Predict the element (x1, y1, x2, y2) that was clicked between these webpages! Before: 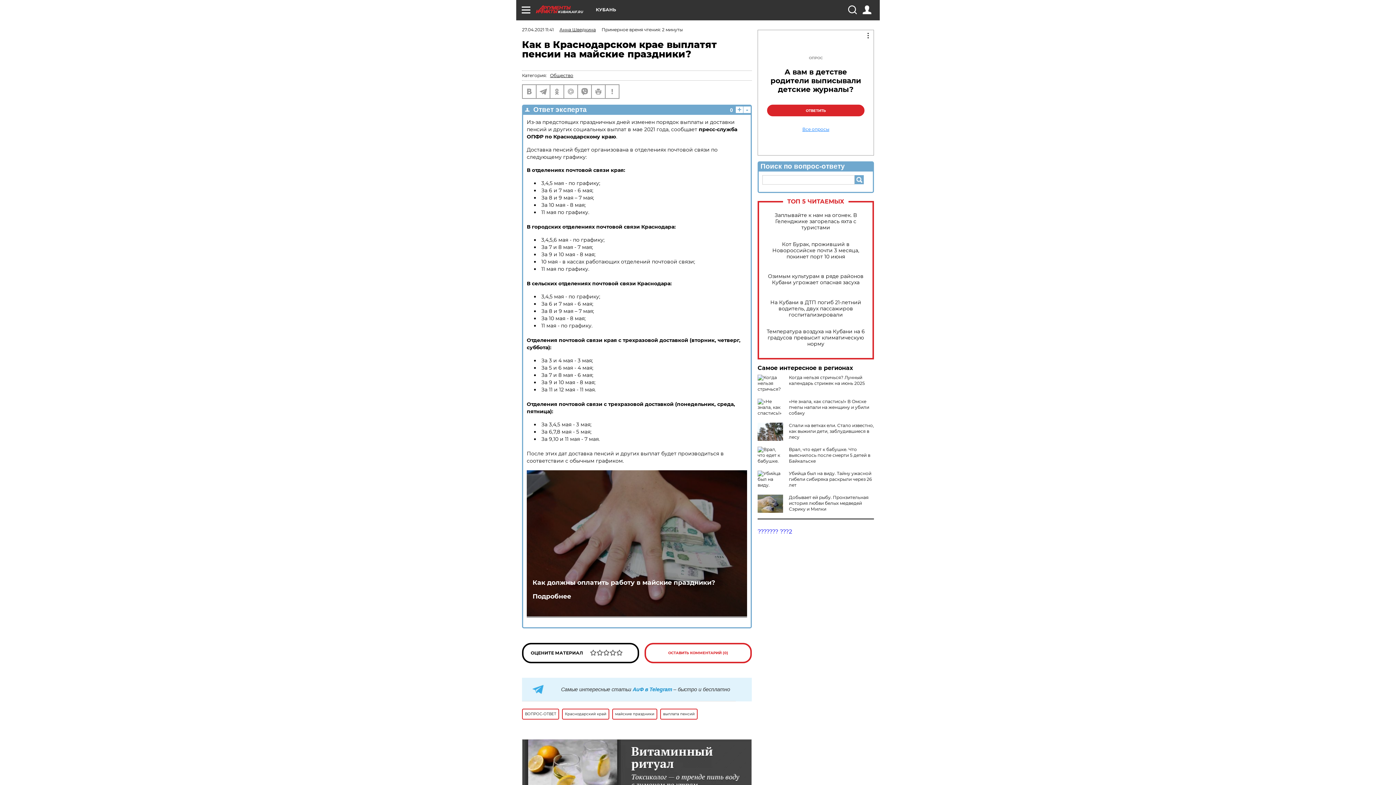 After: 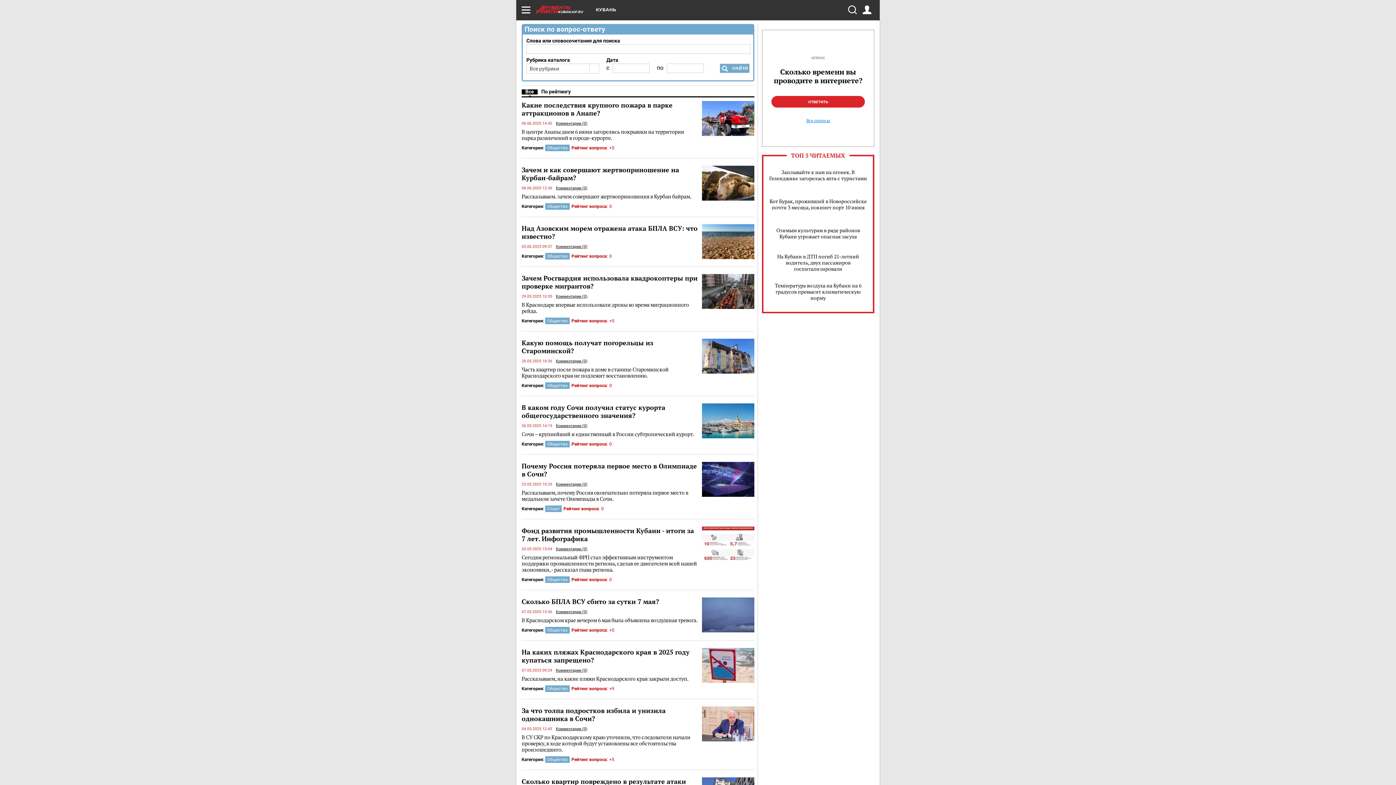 Action: bbox: (854, 175, 864, 184)